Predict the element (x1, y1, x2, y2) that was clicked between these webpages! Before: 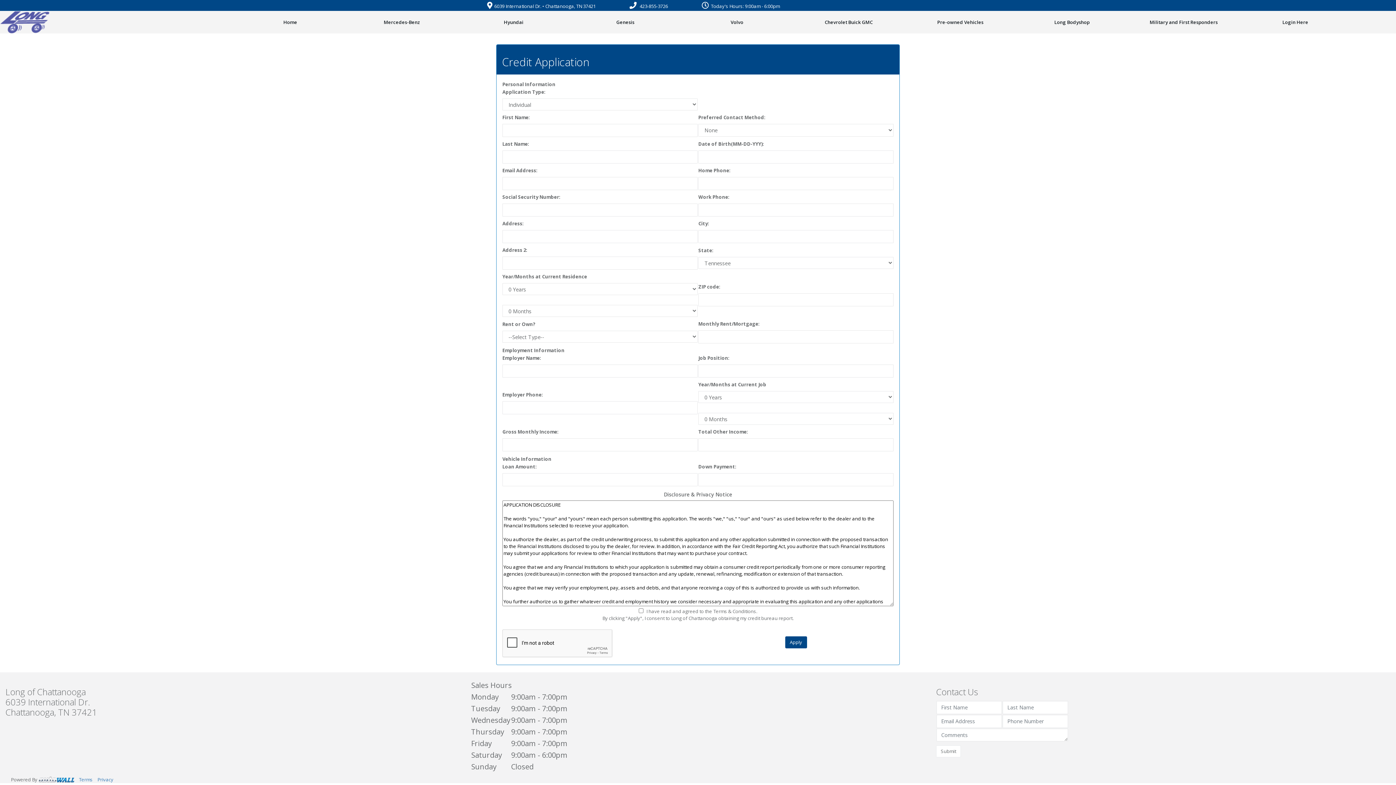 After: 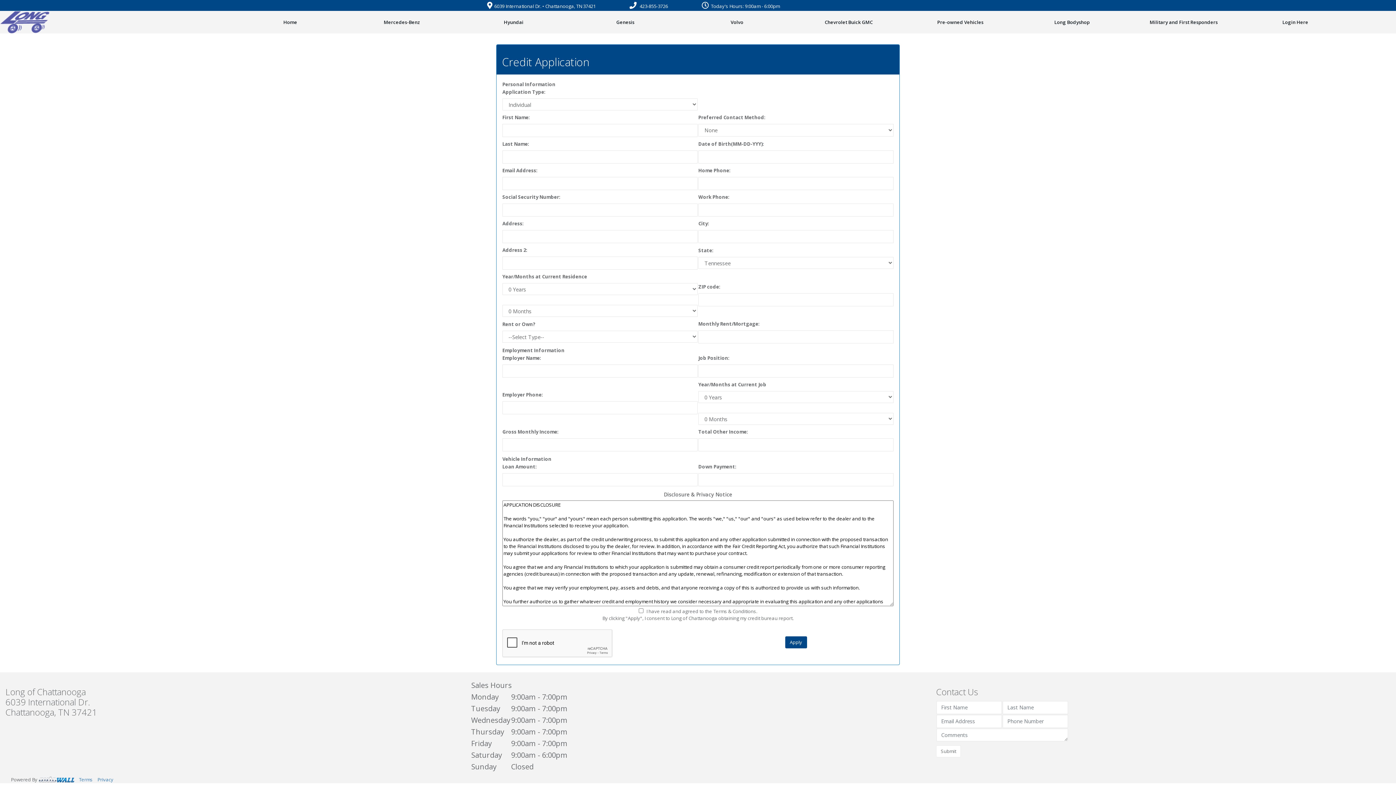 Action: bbox: (38, 776, 74, 783)